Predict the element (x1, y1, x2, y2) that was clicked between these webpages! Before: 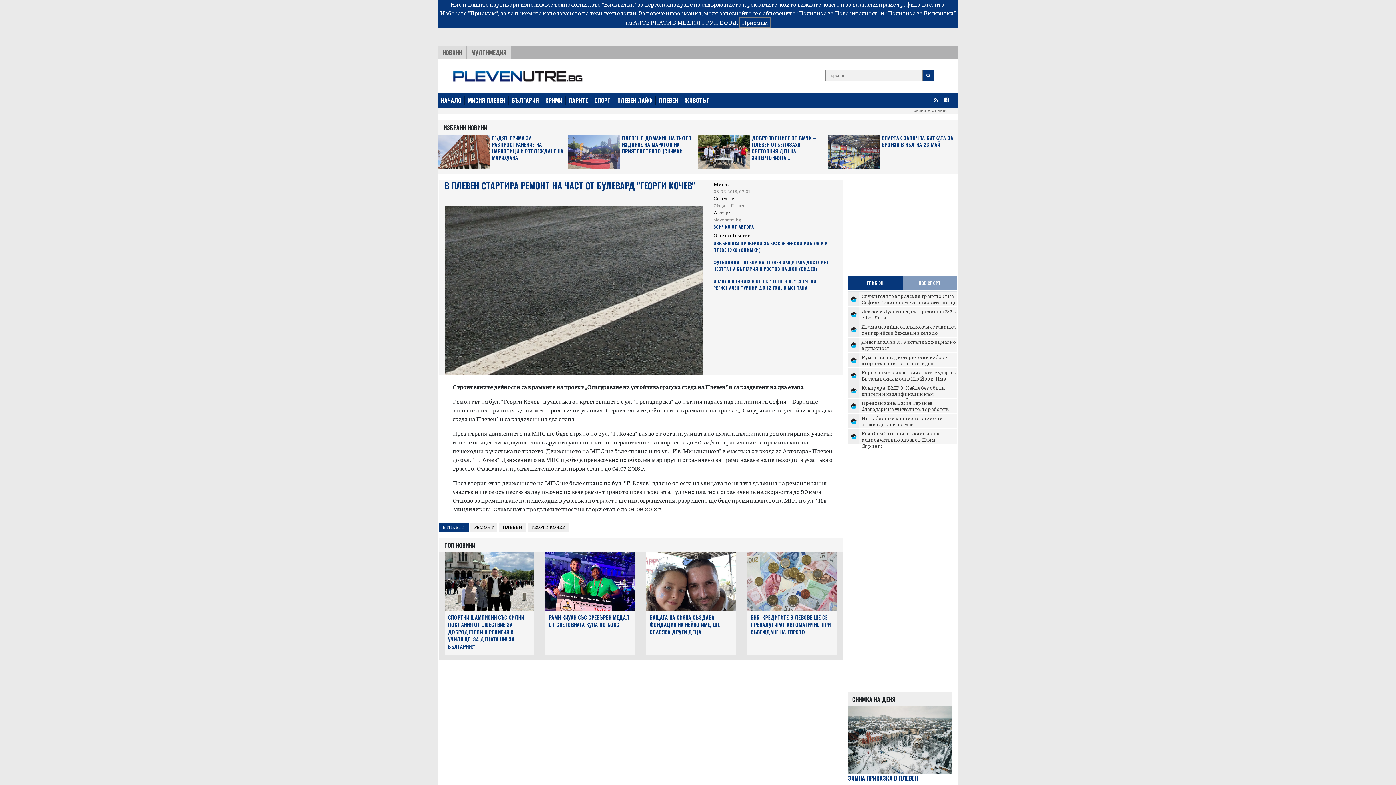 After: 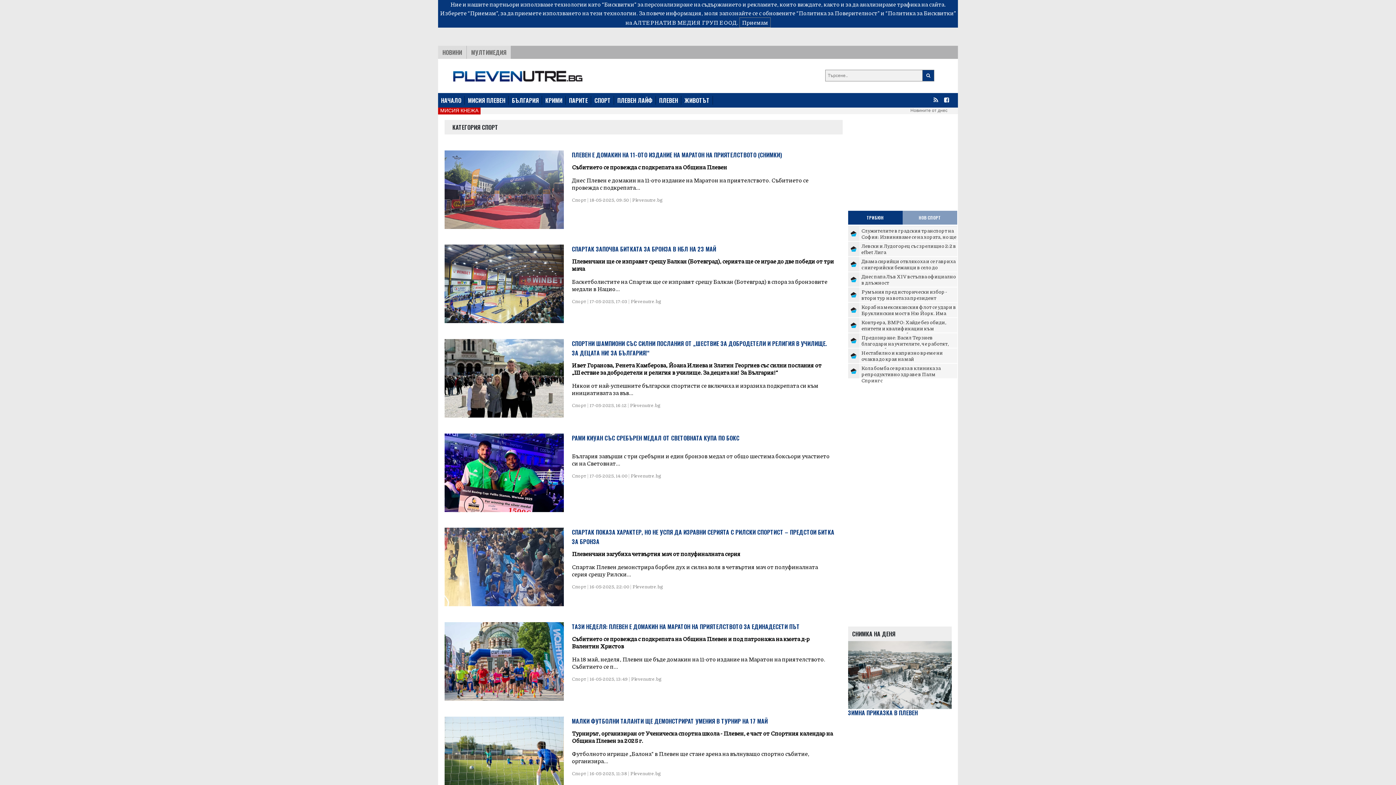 Action: bbox: (591, 96, 613, 104) label: СПОРТ